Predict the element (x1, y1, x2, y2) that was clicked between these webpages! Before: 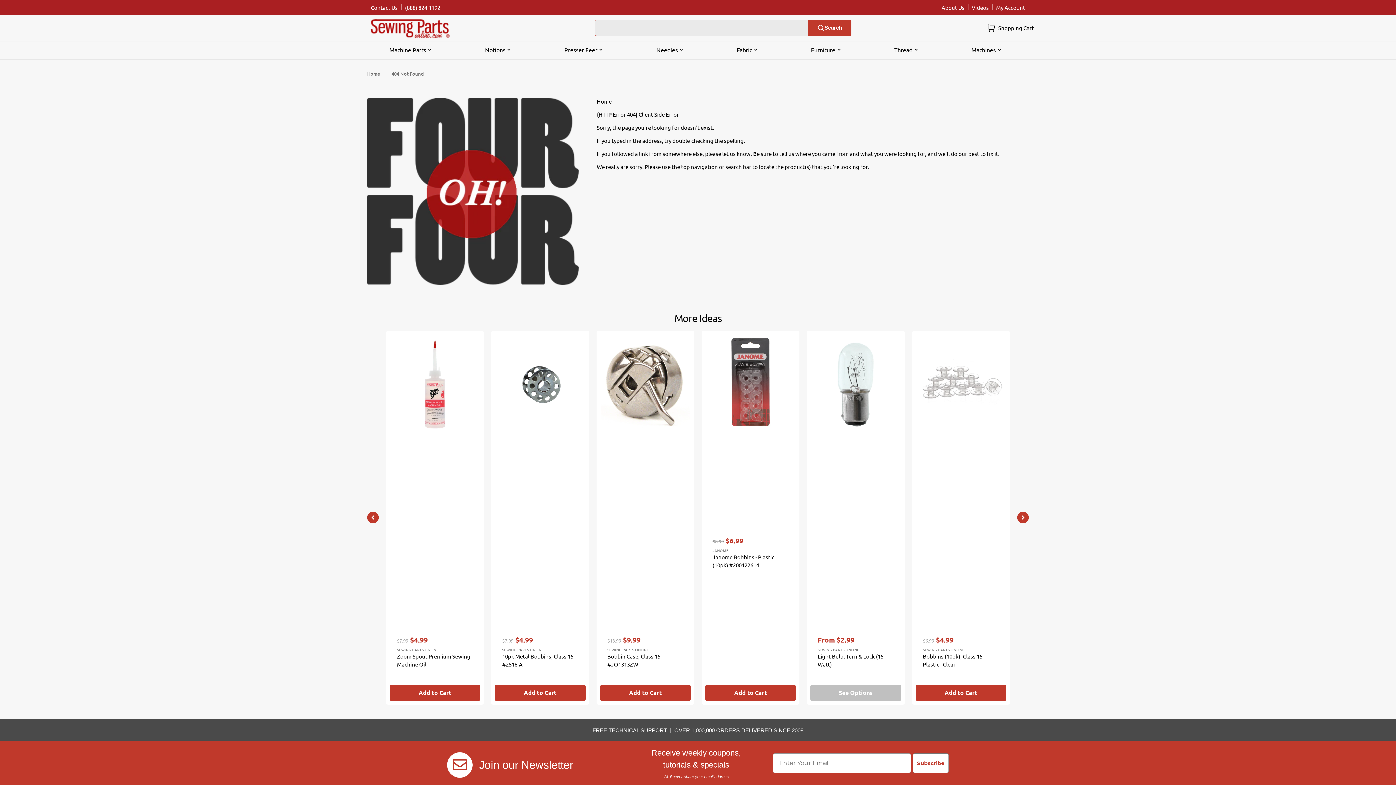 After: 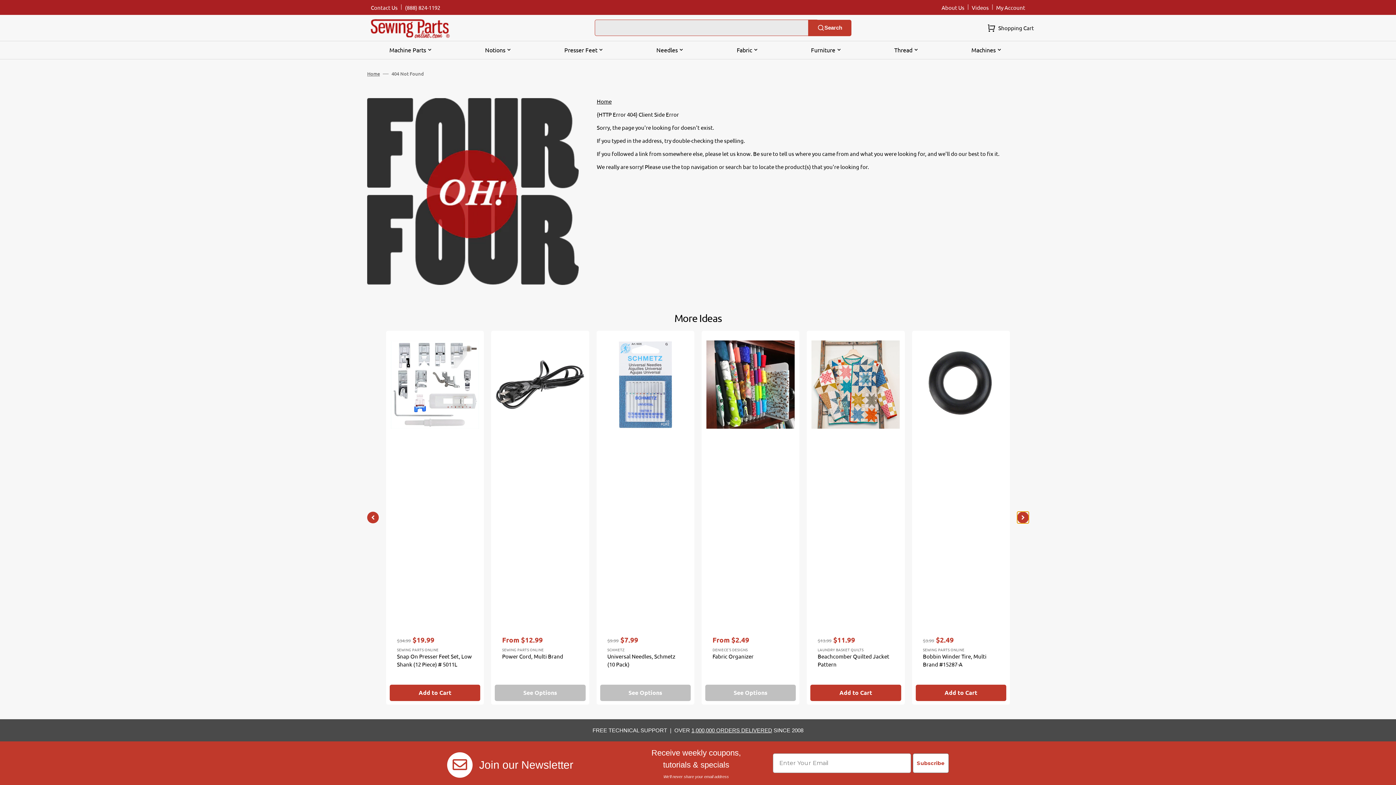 Action: bbox: (1017, 512, 1029, 523) label: Next slide